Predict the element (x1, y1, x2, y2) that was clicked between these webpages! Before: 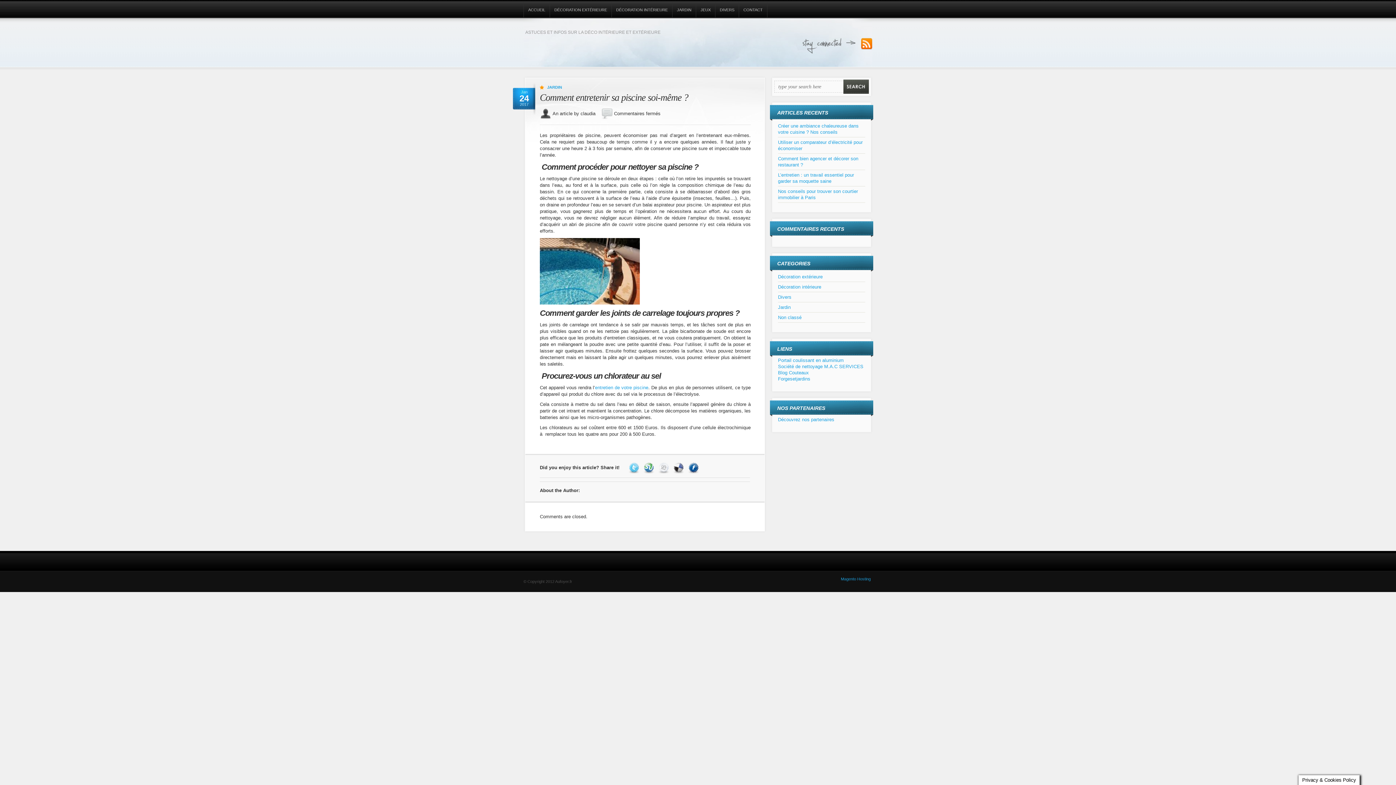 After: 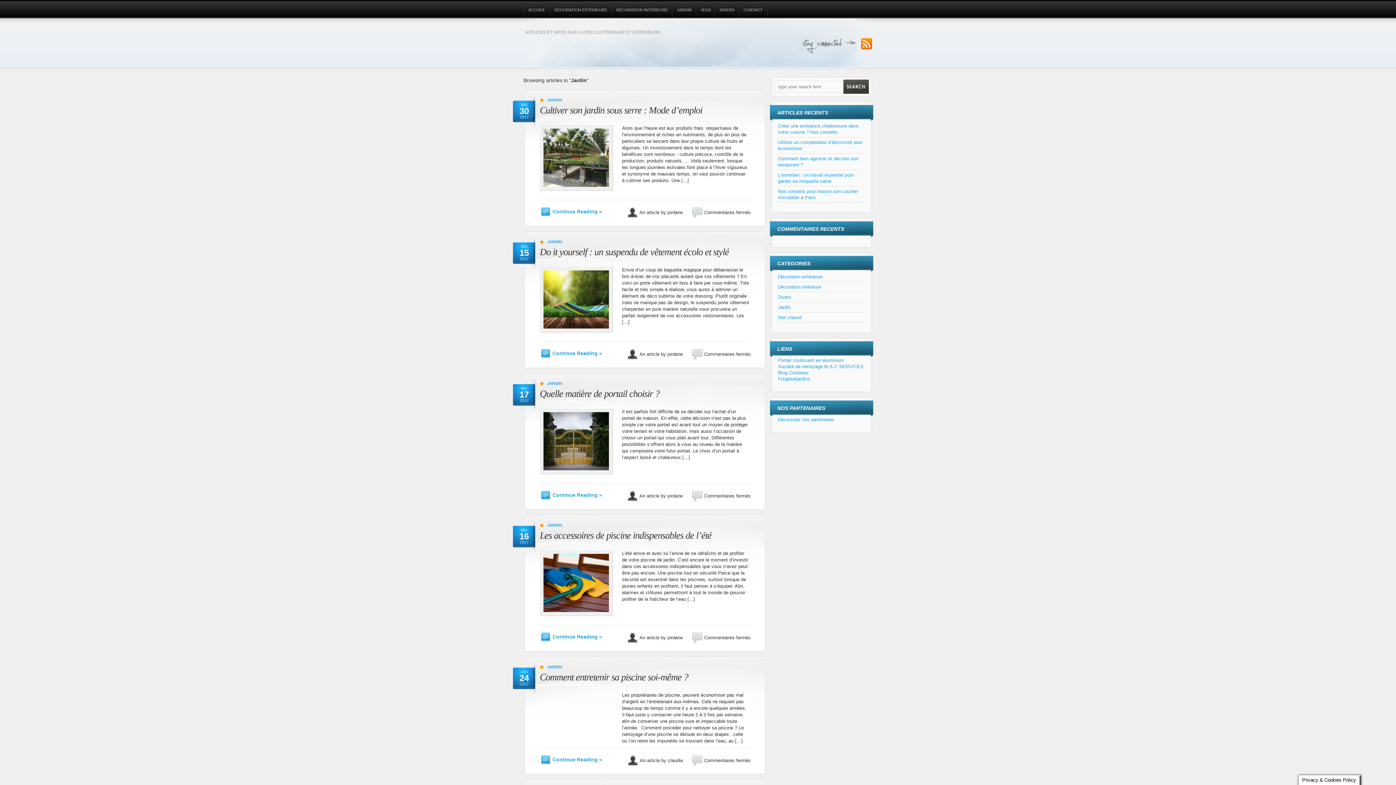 Action: bbox: (672, 2, 696, 17) label: JARDIN